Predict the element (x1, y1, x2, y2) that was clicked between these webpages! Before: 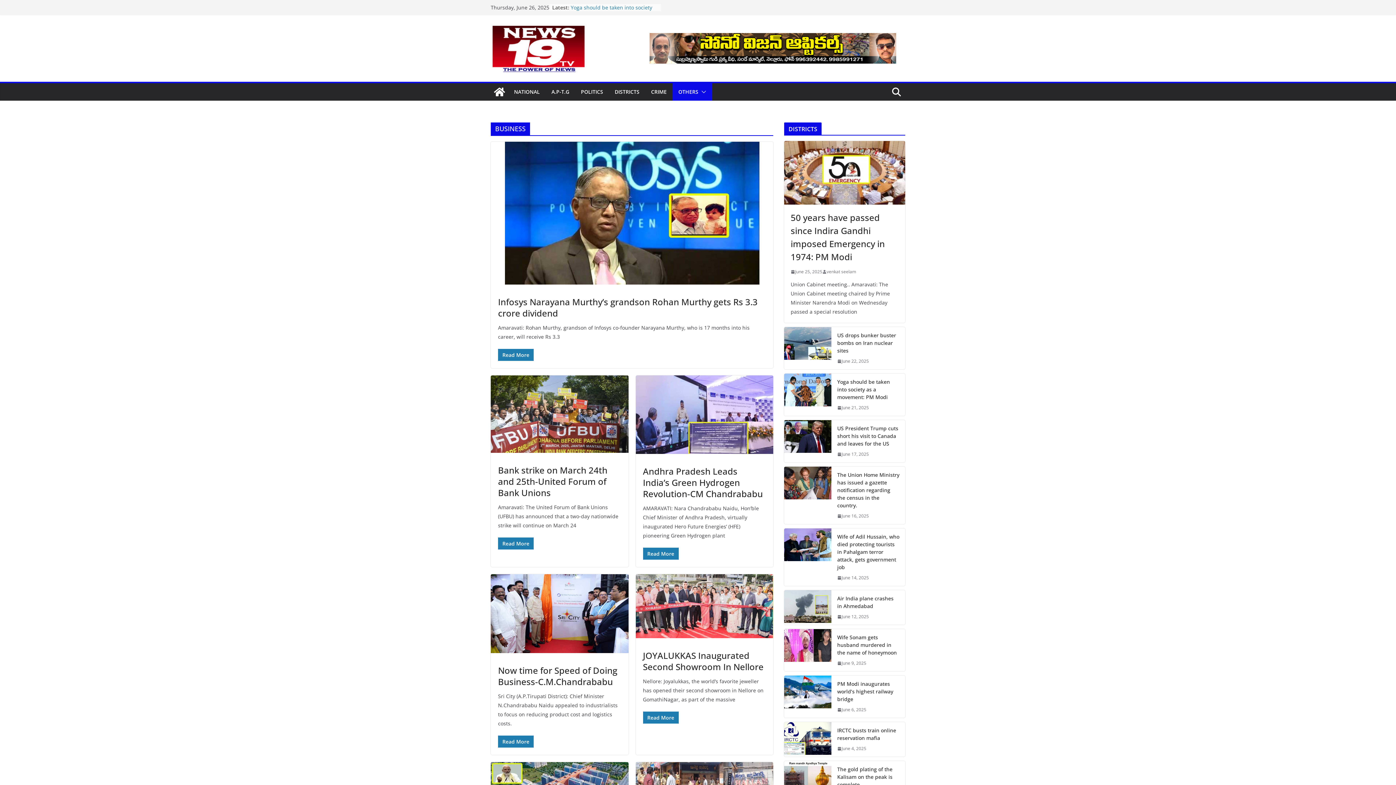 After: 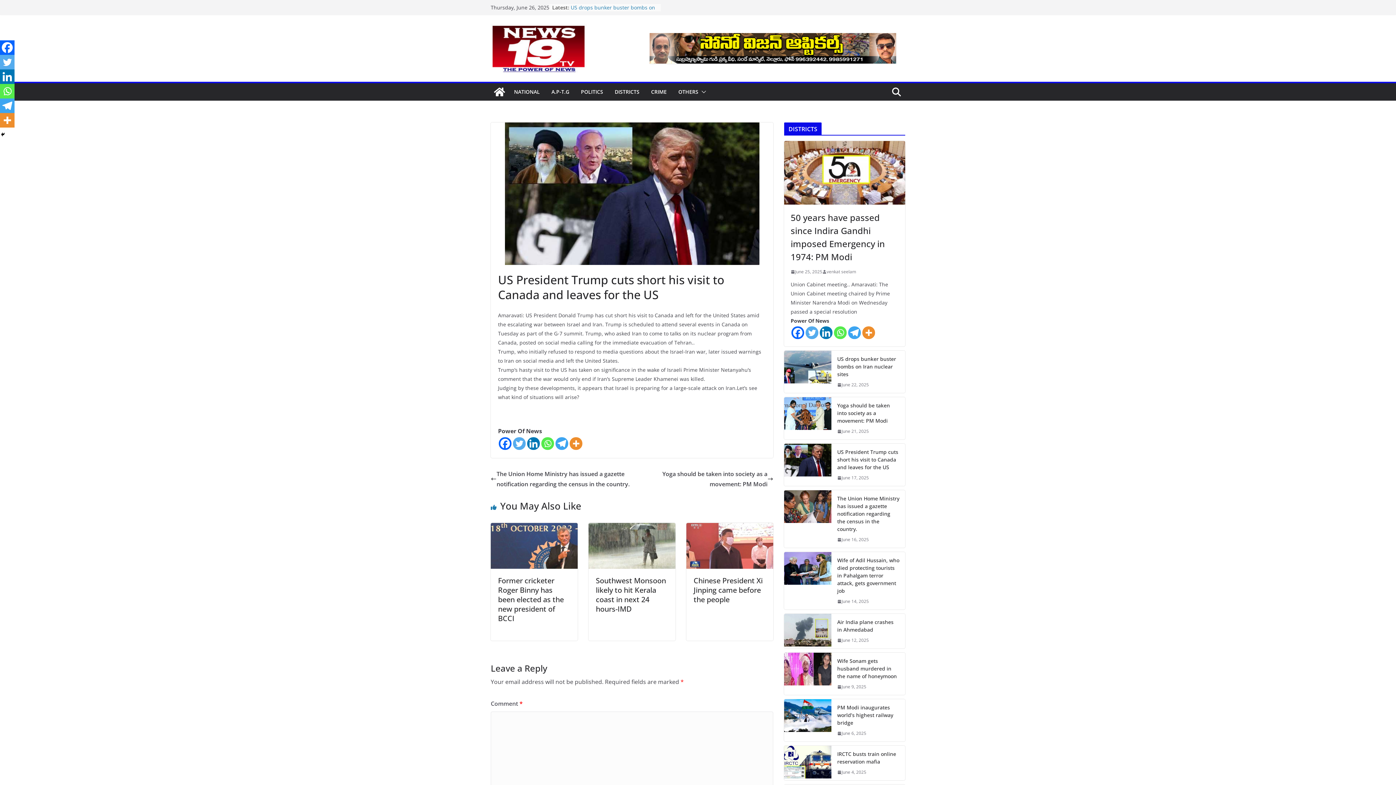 Action: label: June 17, 2025 bbox: (837, 450, 869, 458)